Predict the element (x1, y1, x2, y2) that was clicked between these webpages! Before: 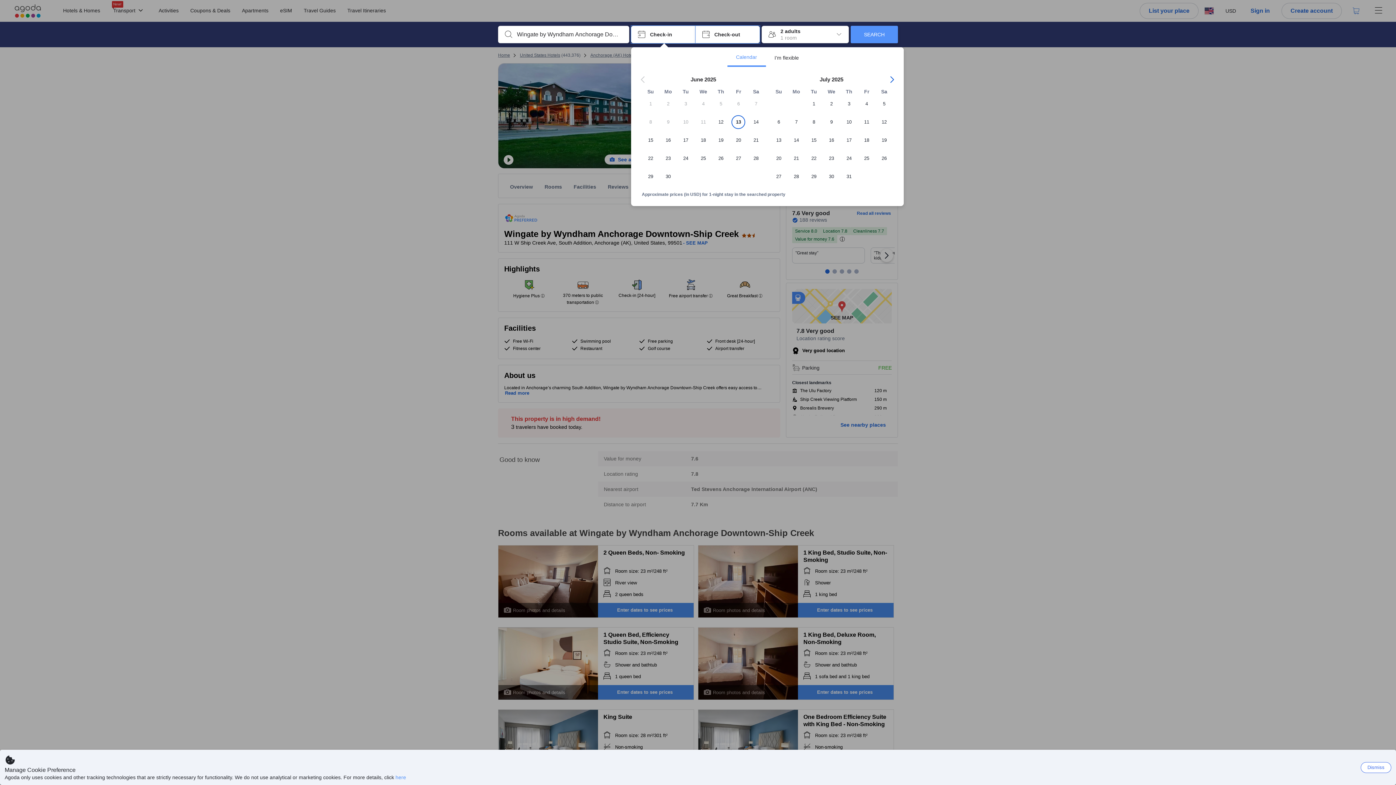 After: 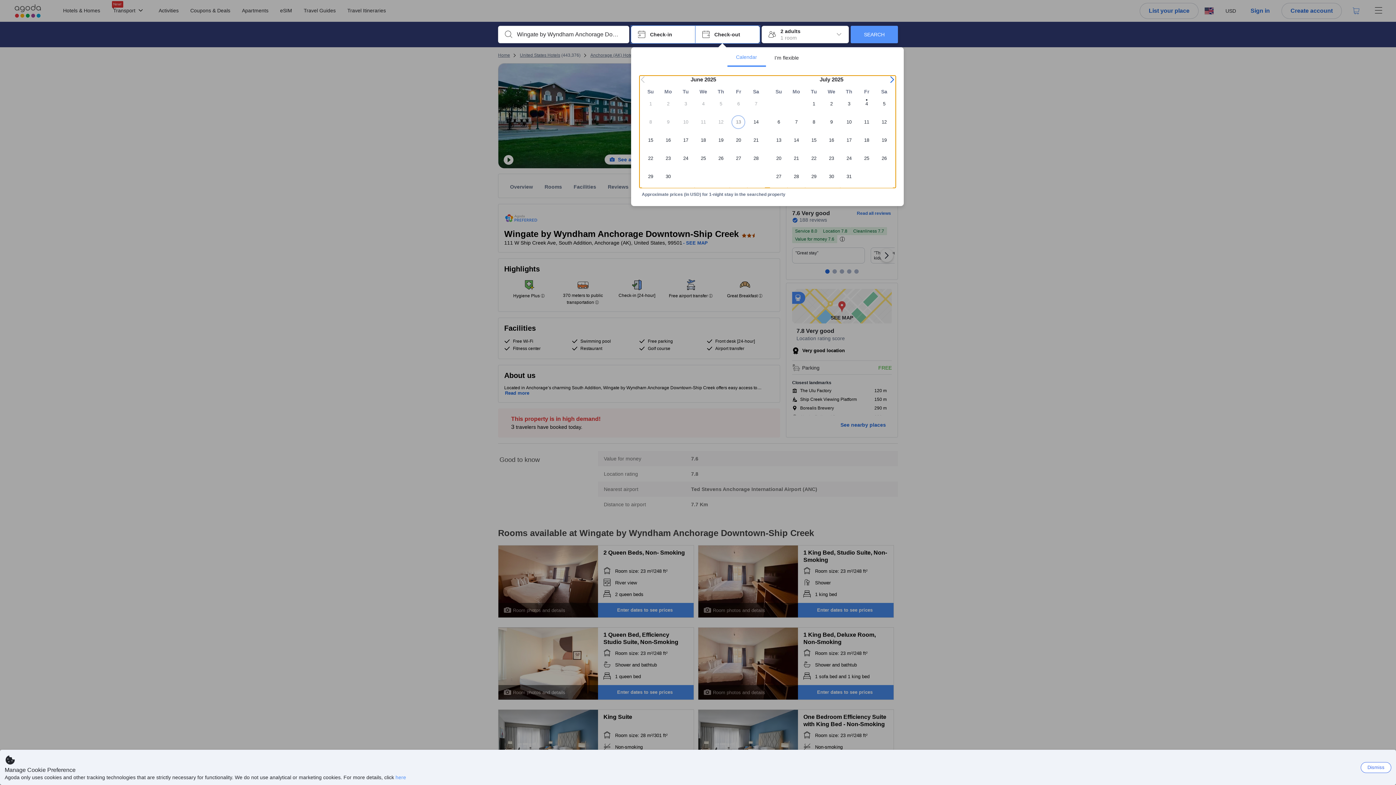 Action: label: Check-out Check-out bbox: (695, 25, 760, 43)